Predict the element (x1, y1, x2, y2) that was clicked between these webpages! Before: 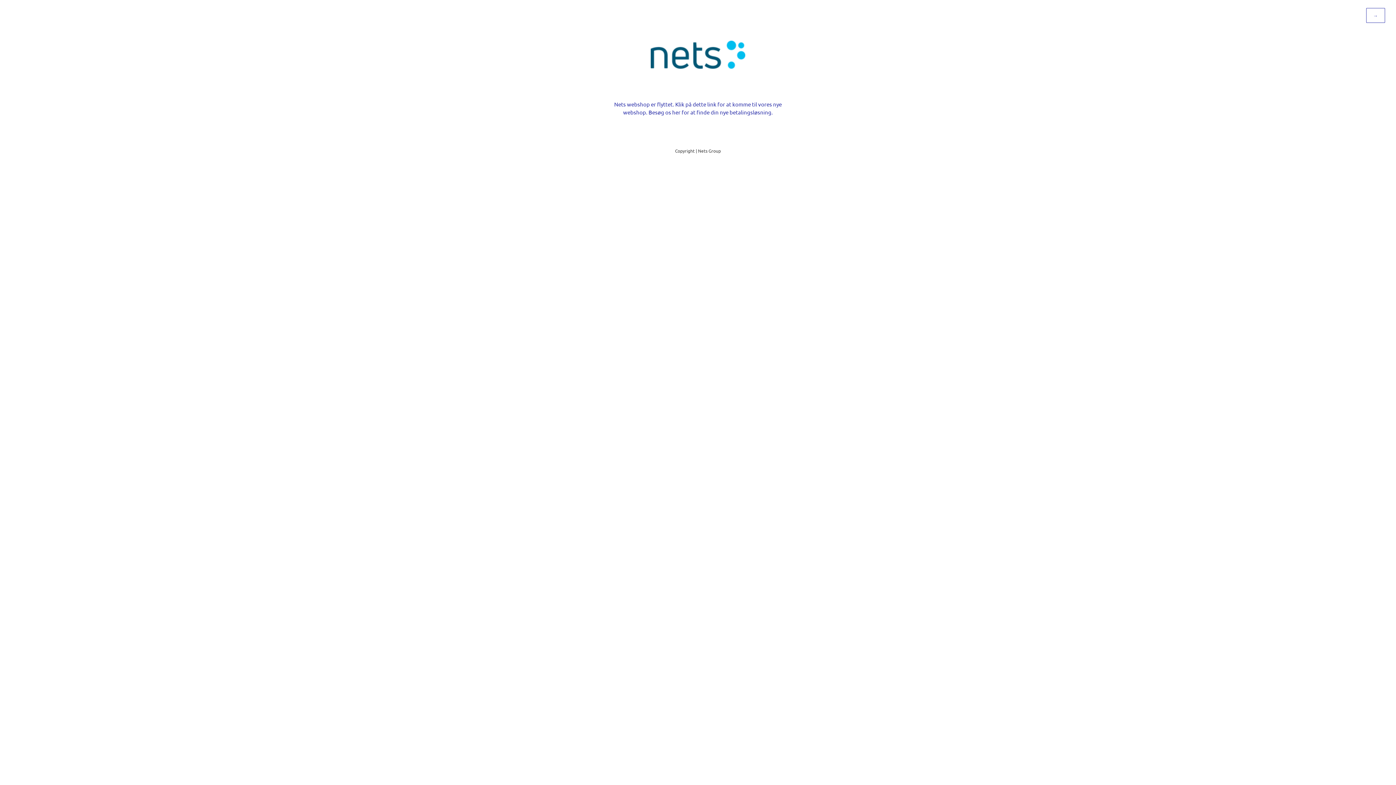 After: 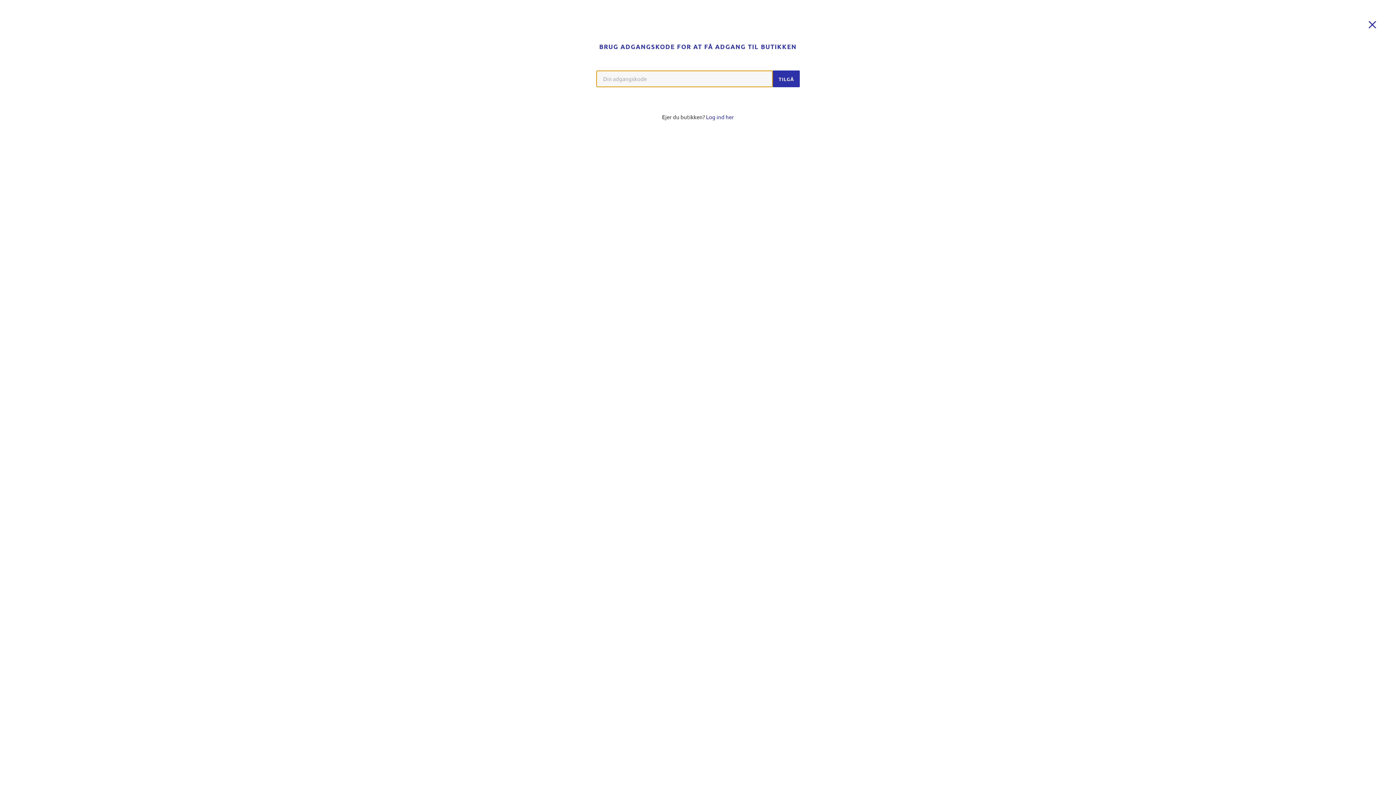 Action: label: → bbox: (1366, 8, 1385, 22)